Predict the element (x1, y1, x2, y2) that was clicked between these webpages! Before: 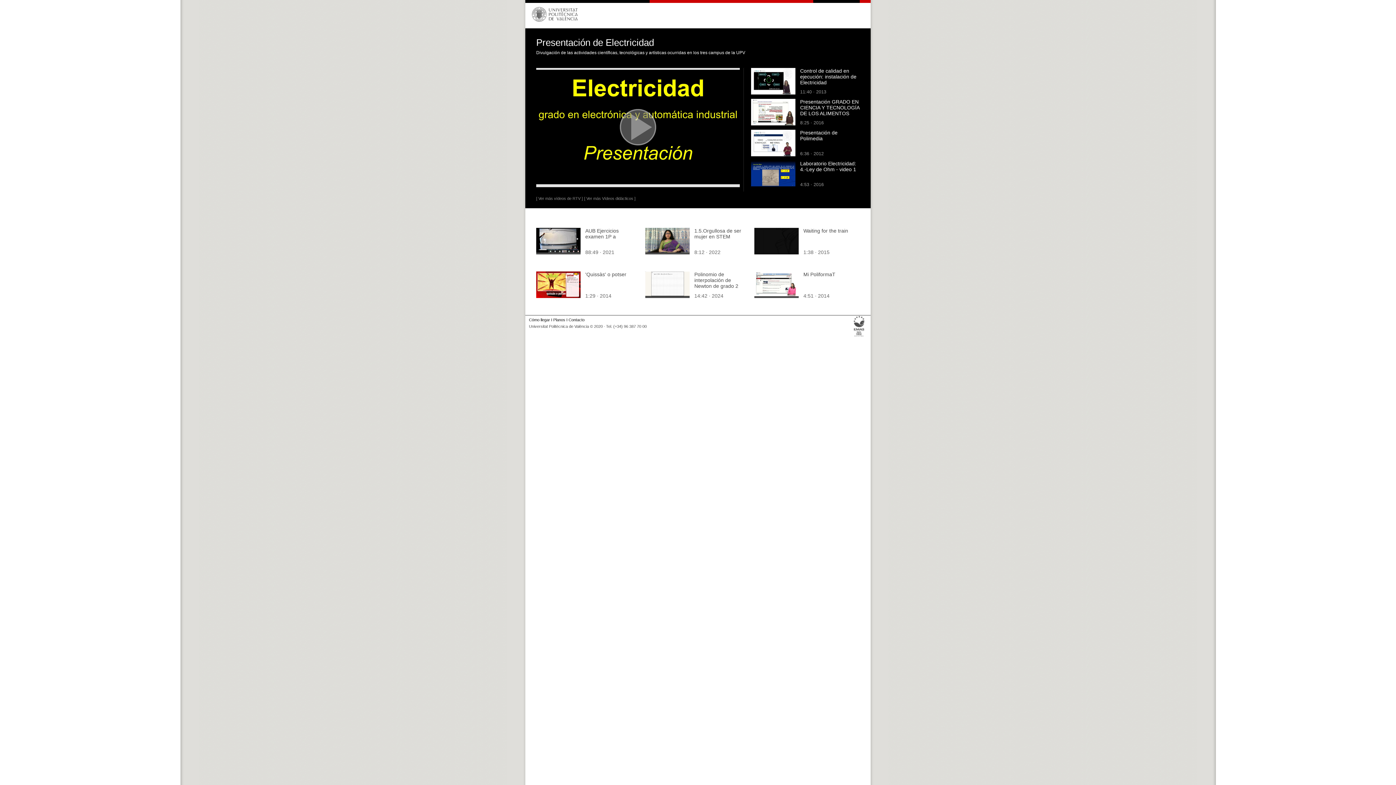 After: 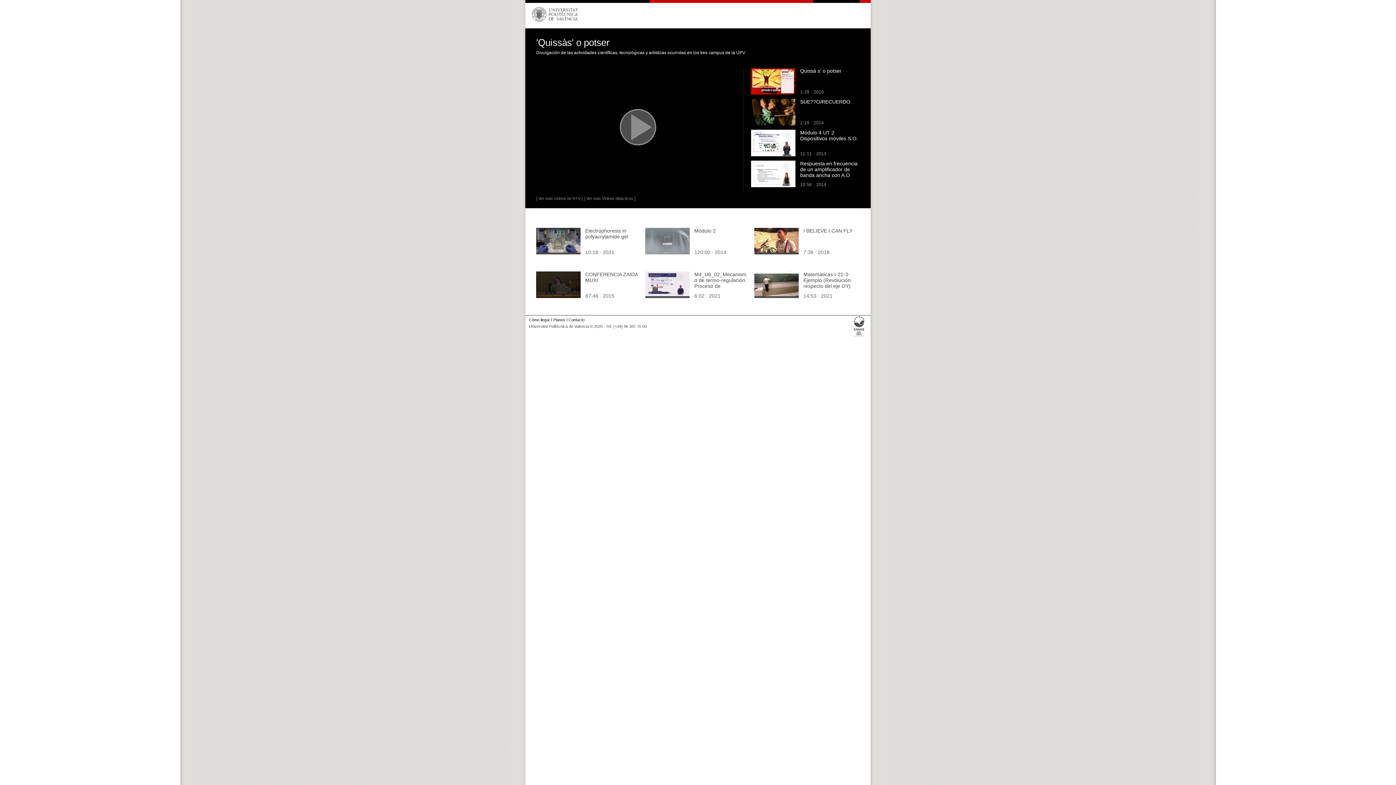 Action: bbox: (536, 293, 580, 299)